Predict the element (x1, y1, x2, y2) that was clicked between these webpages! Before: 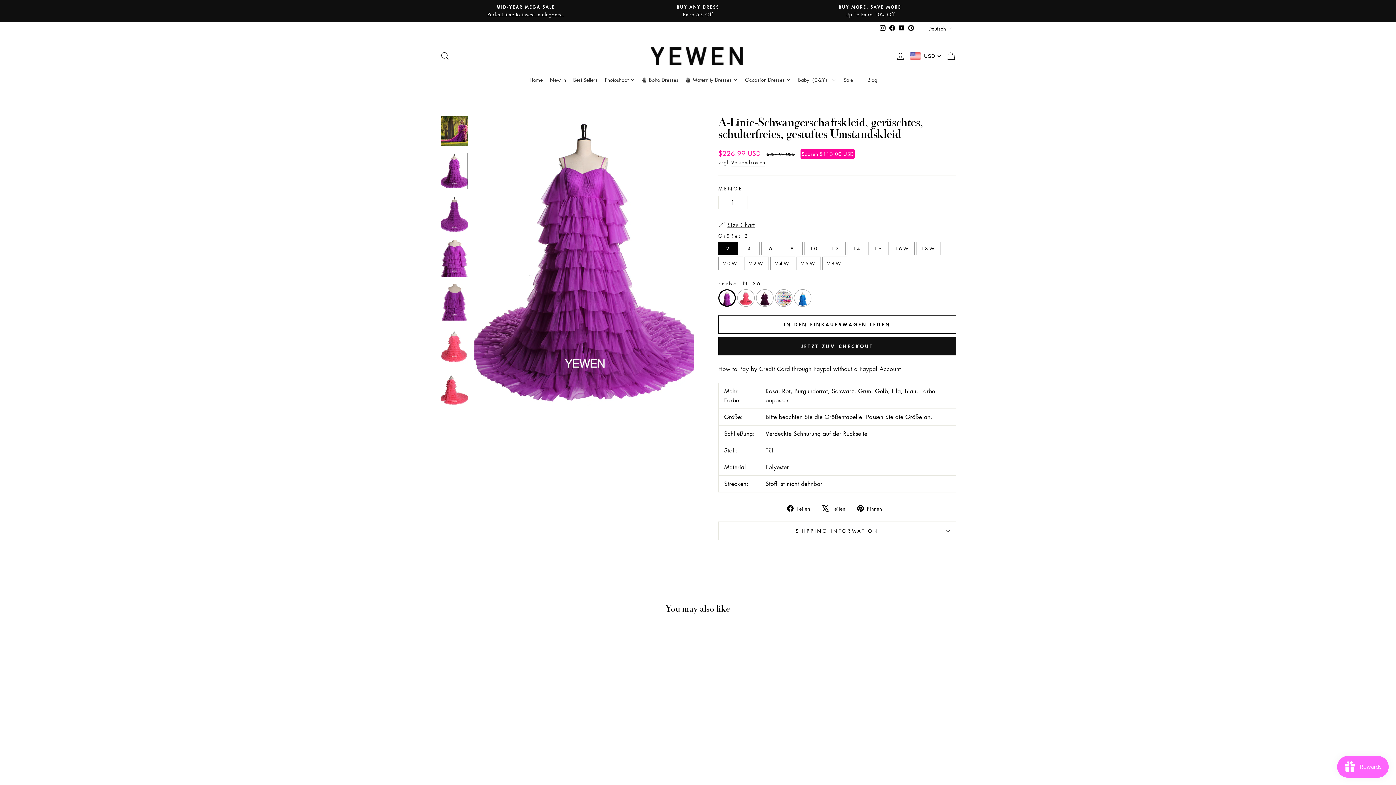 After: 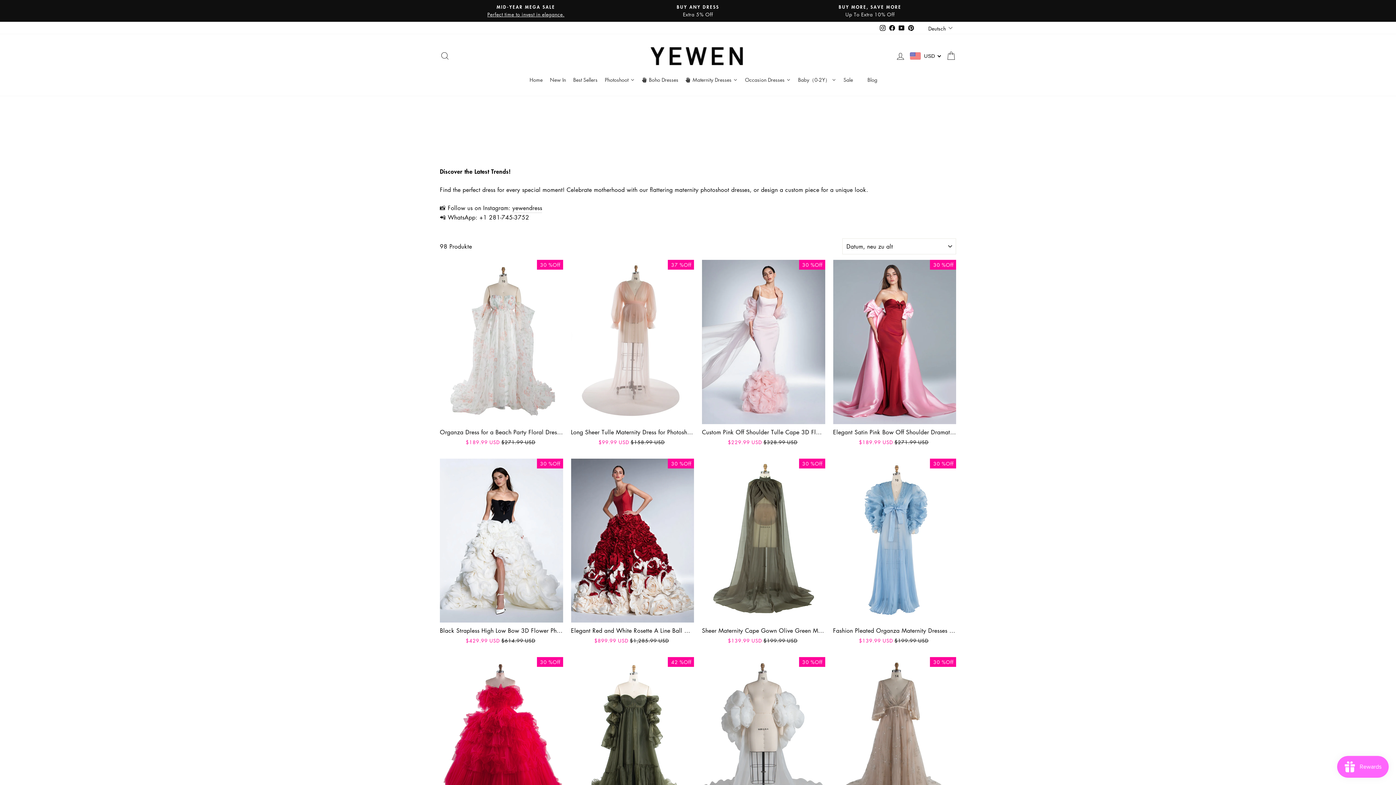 Action: label: New In bbox: (546, 70, 569, 88)